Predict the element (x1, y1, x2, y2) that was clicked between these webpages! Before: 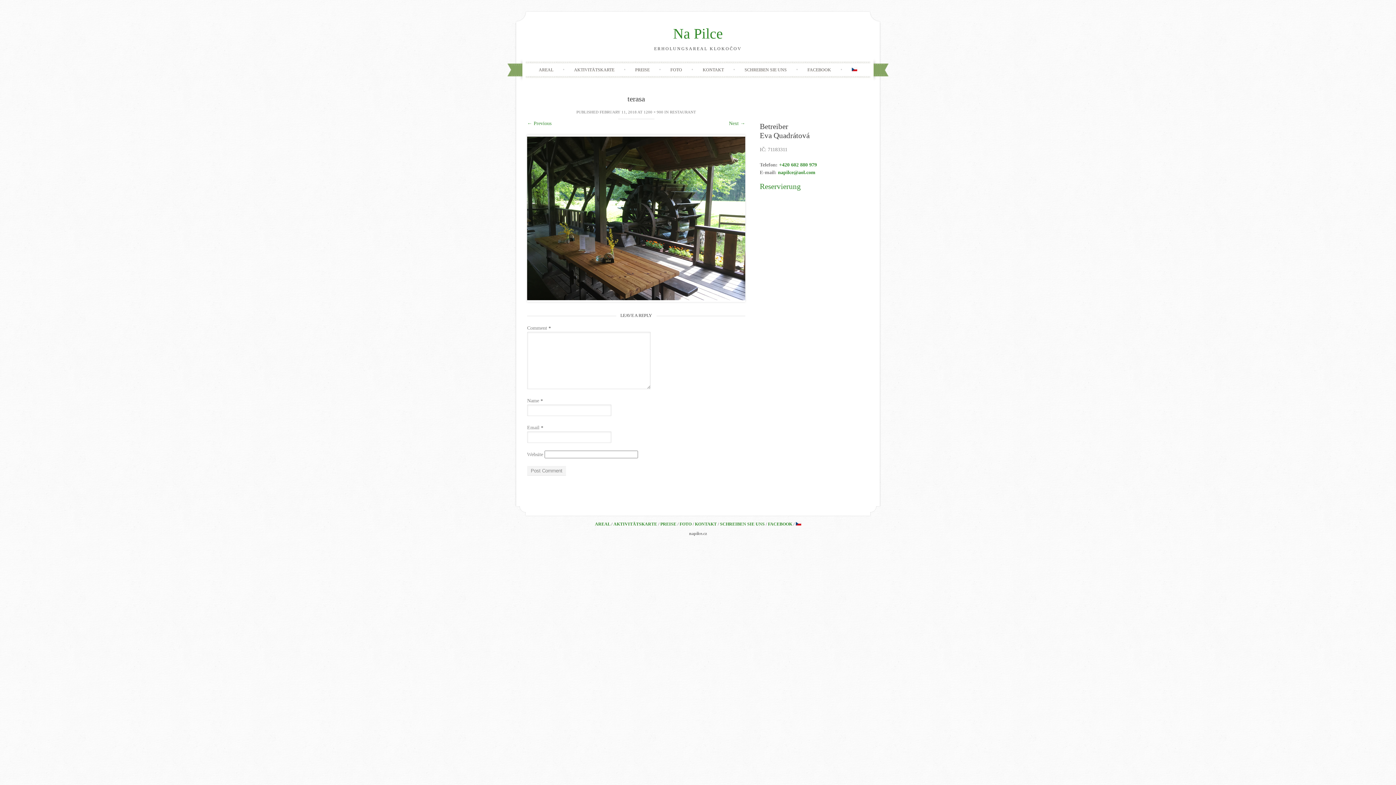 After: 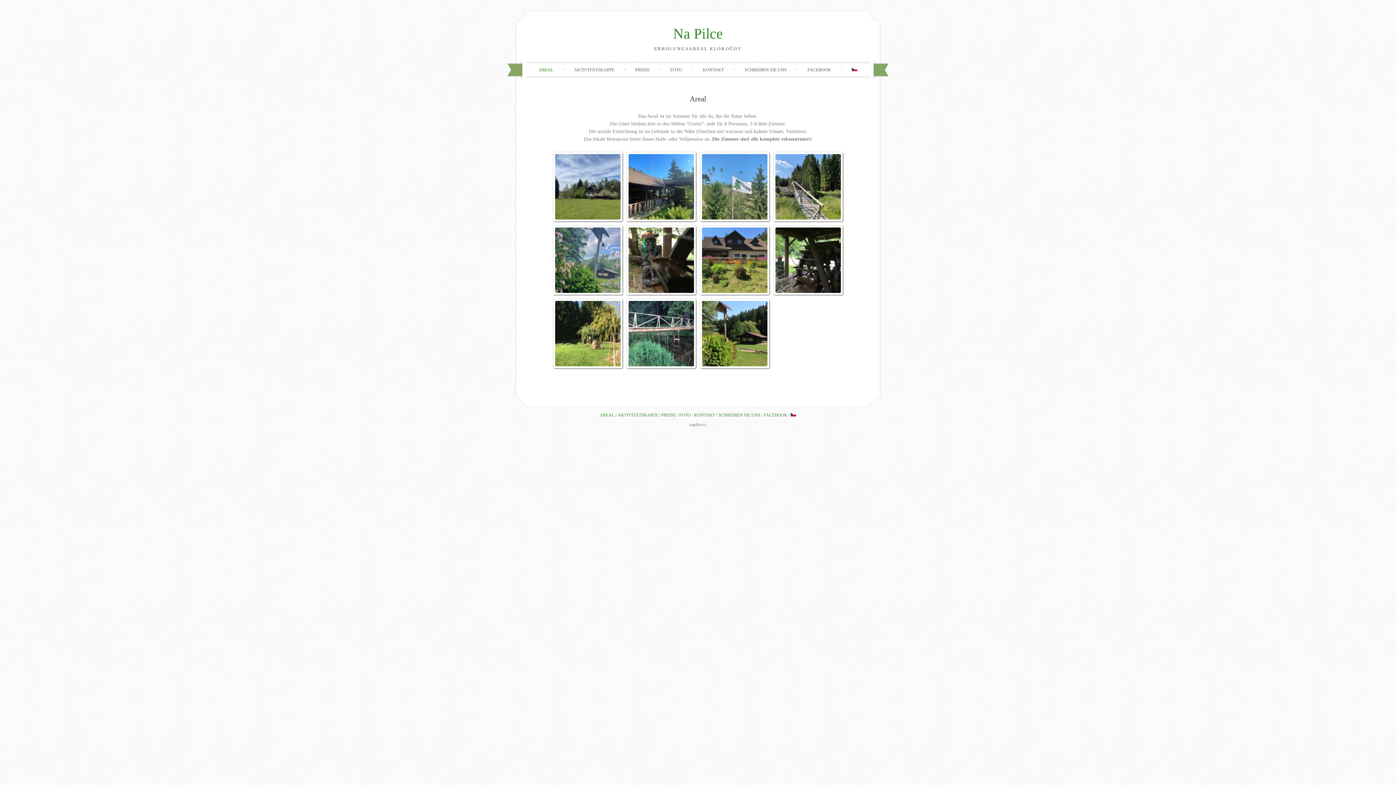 Action: bbox: (530, 63, 561, 75) label: AREAL